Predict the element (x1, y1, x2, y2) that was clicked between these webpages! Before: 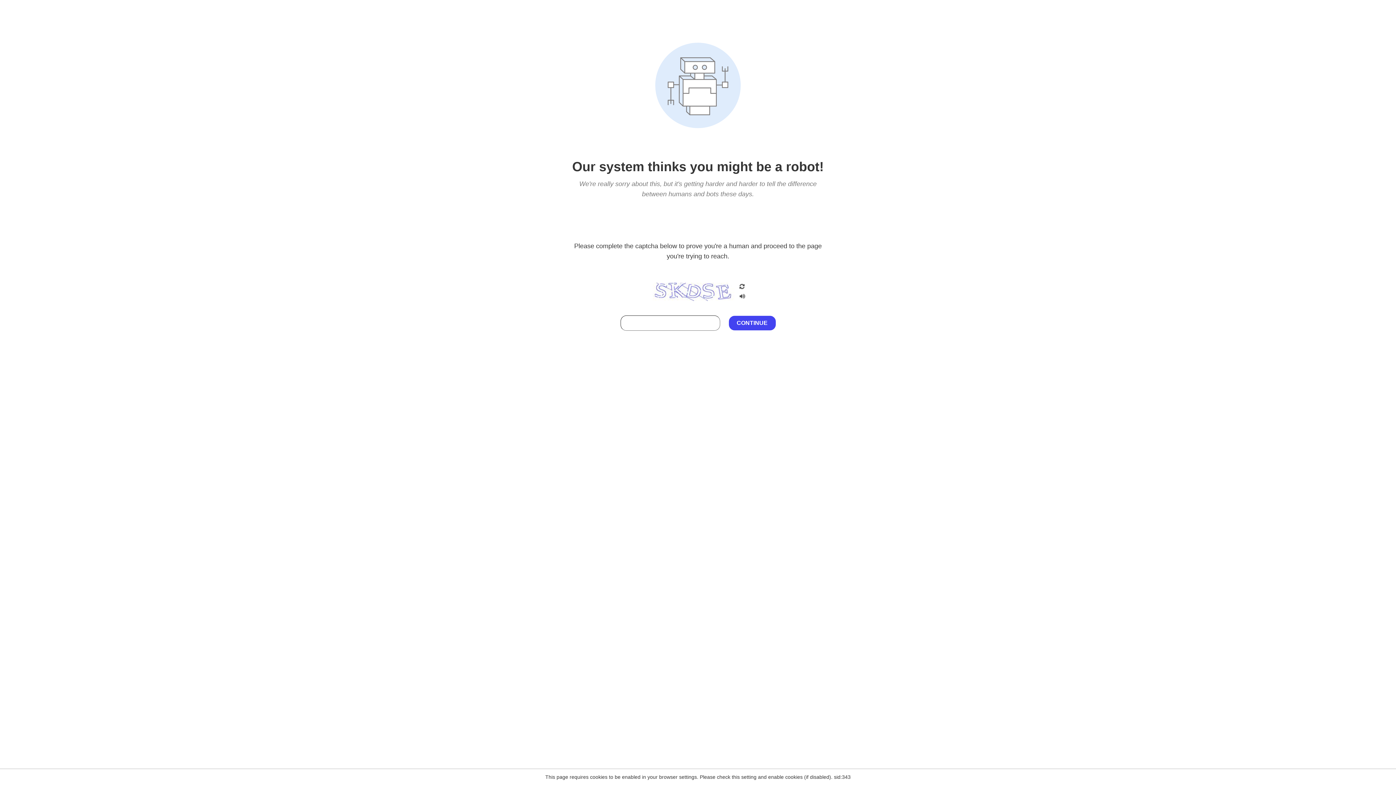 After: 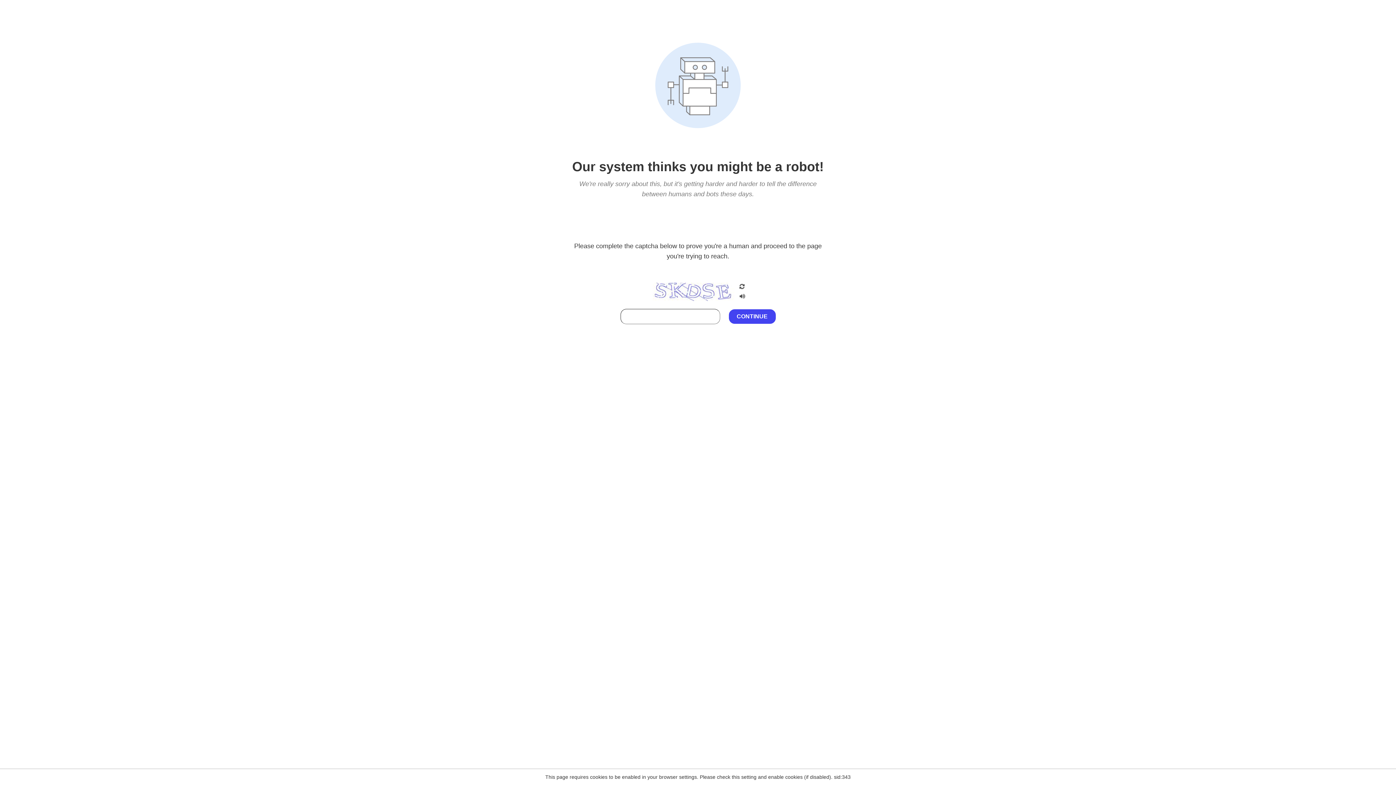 Action: bbox: (738, 295, 746, 301)